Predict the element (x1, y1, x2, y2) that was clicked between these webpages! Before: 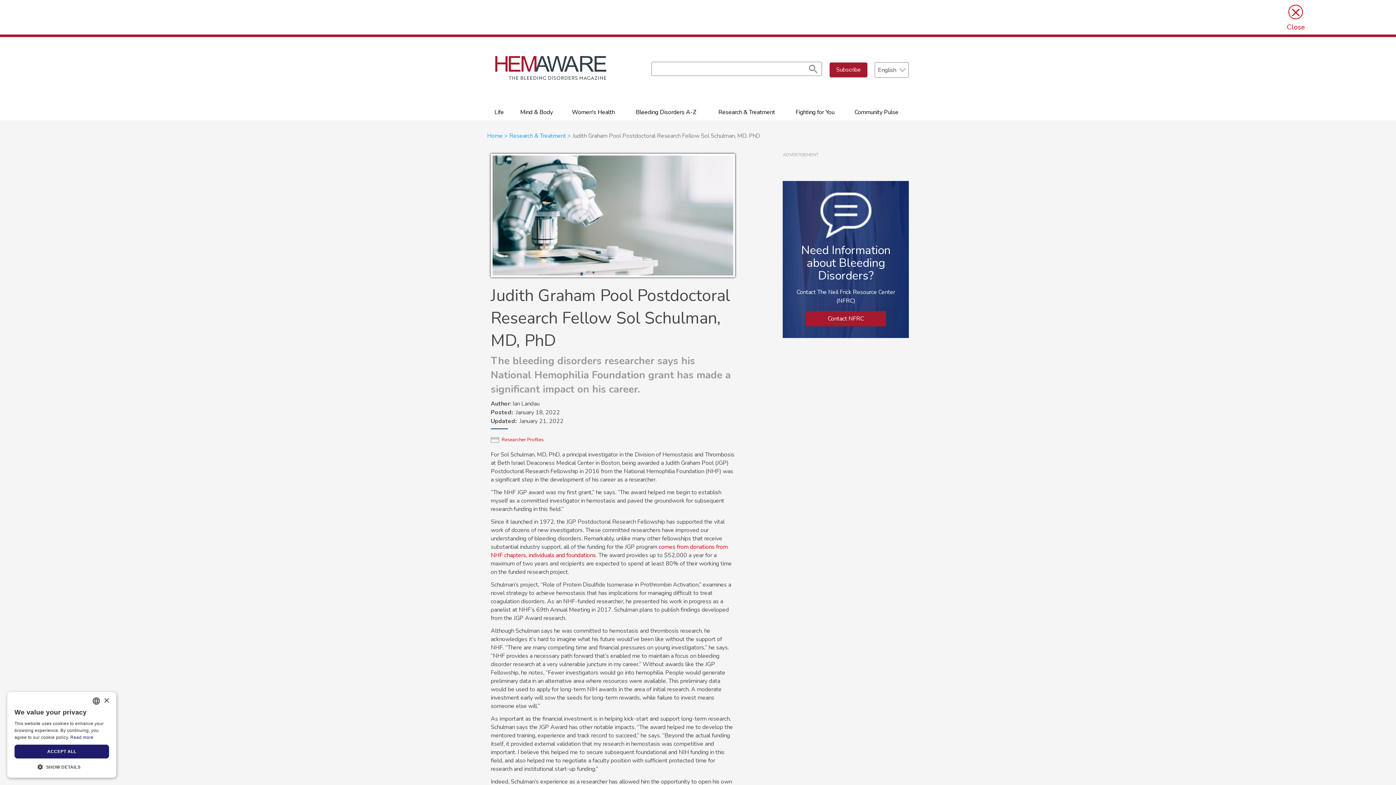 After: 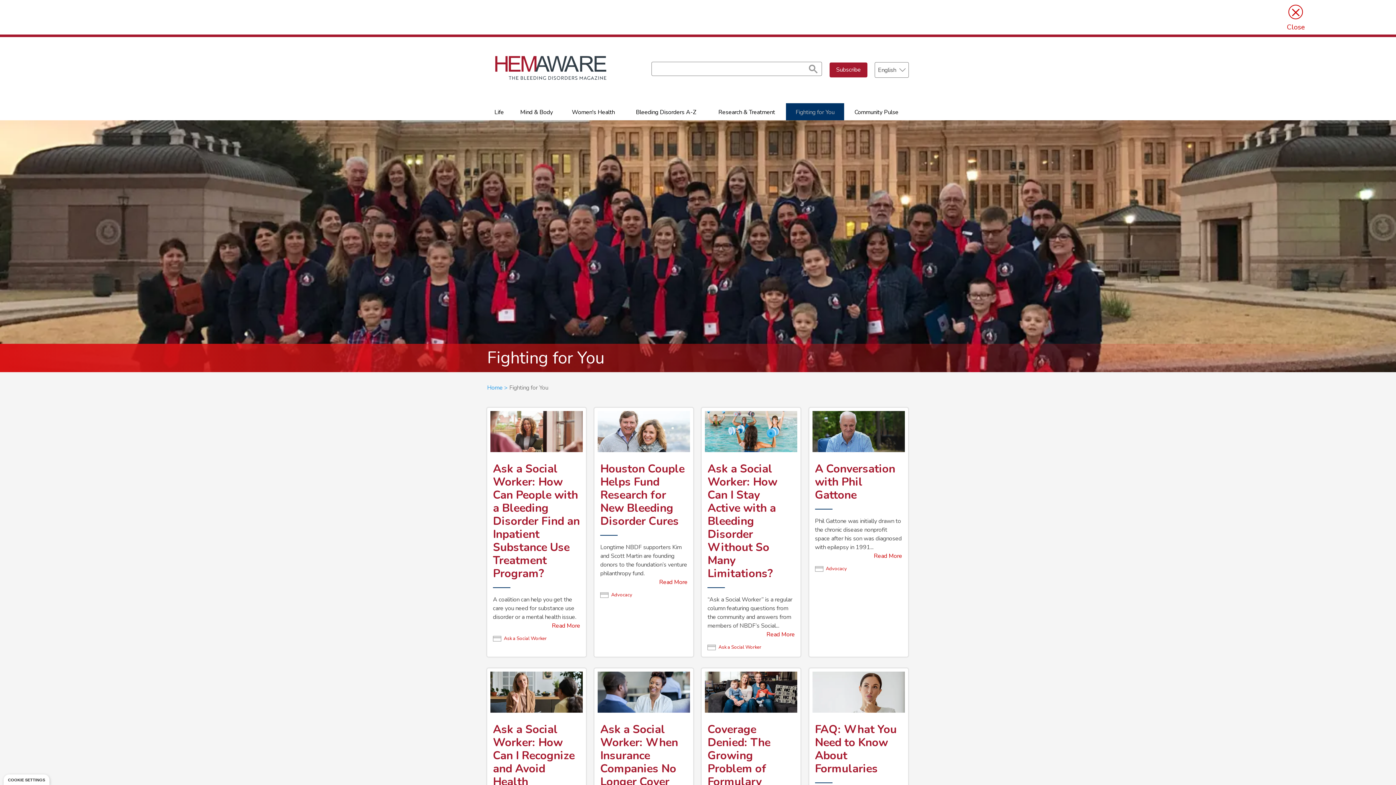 Action: label: Fighting for You bbox: (786, 104, 844, 120)